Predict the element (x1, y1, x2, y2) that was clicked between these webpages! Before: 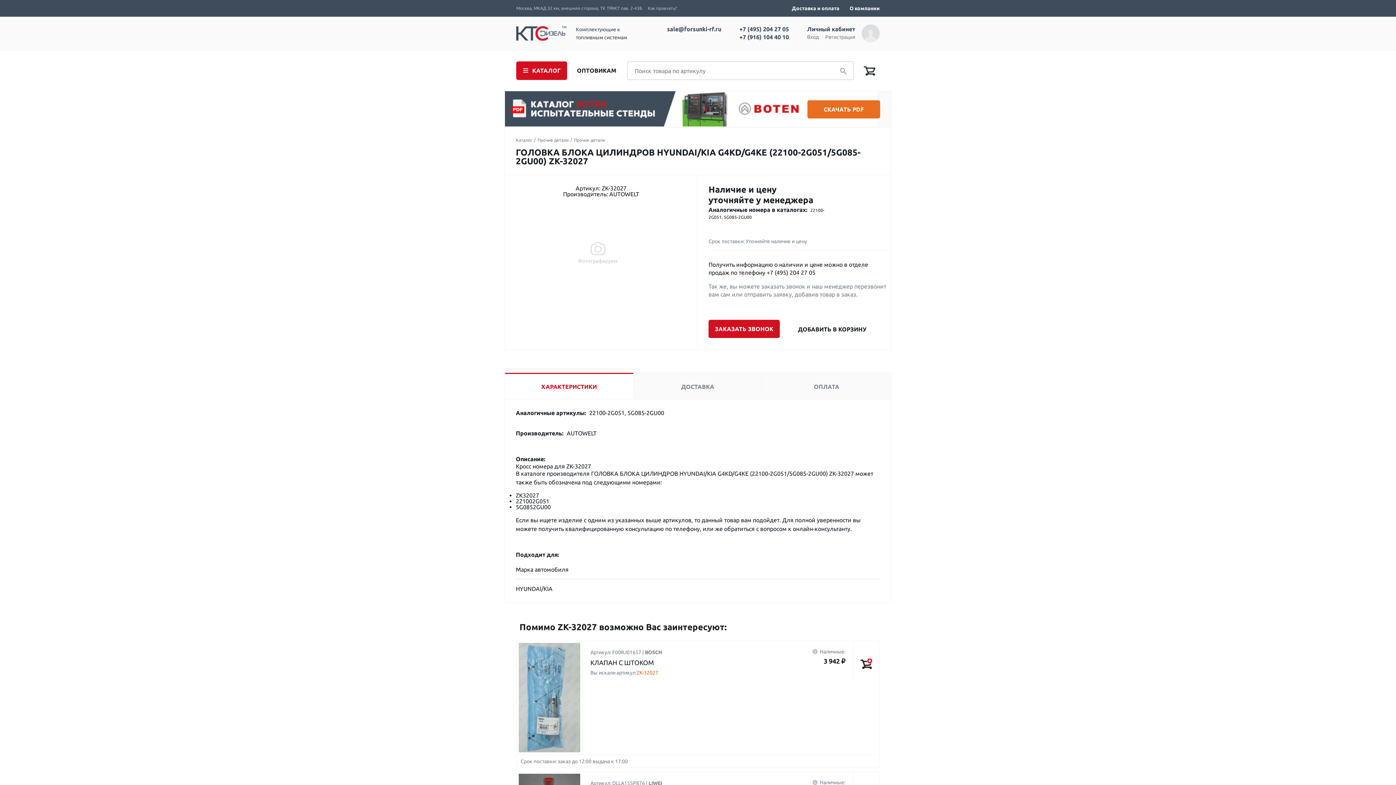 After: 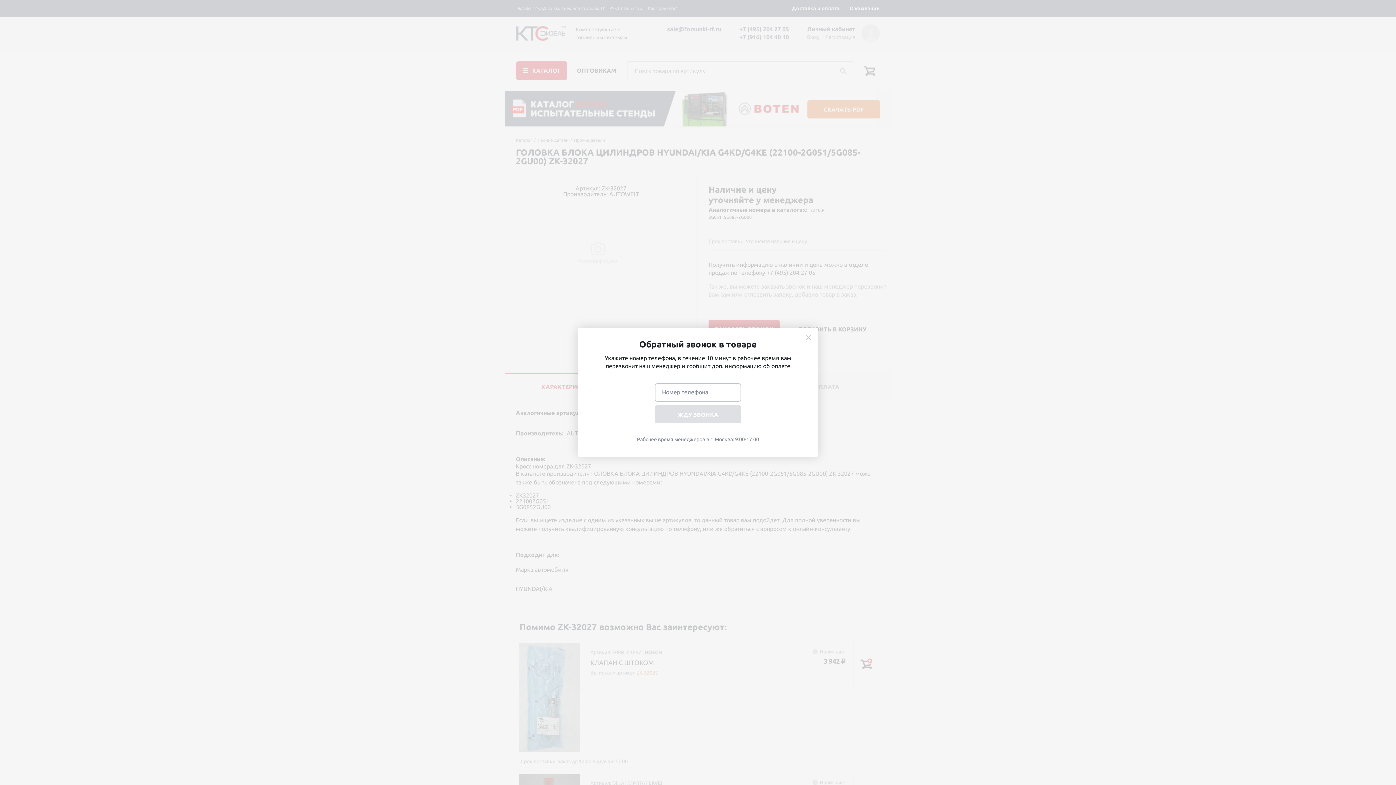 Action: label: ЗАКАЗАТЬ ЗВОНОК bbox: (708, 320, 780, 338)